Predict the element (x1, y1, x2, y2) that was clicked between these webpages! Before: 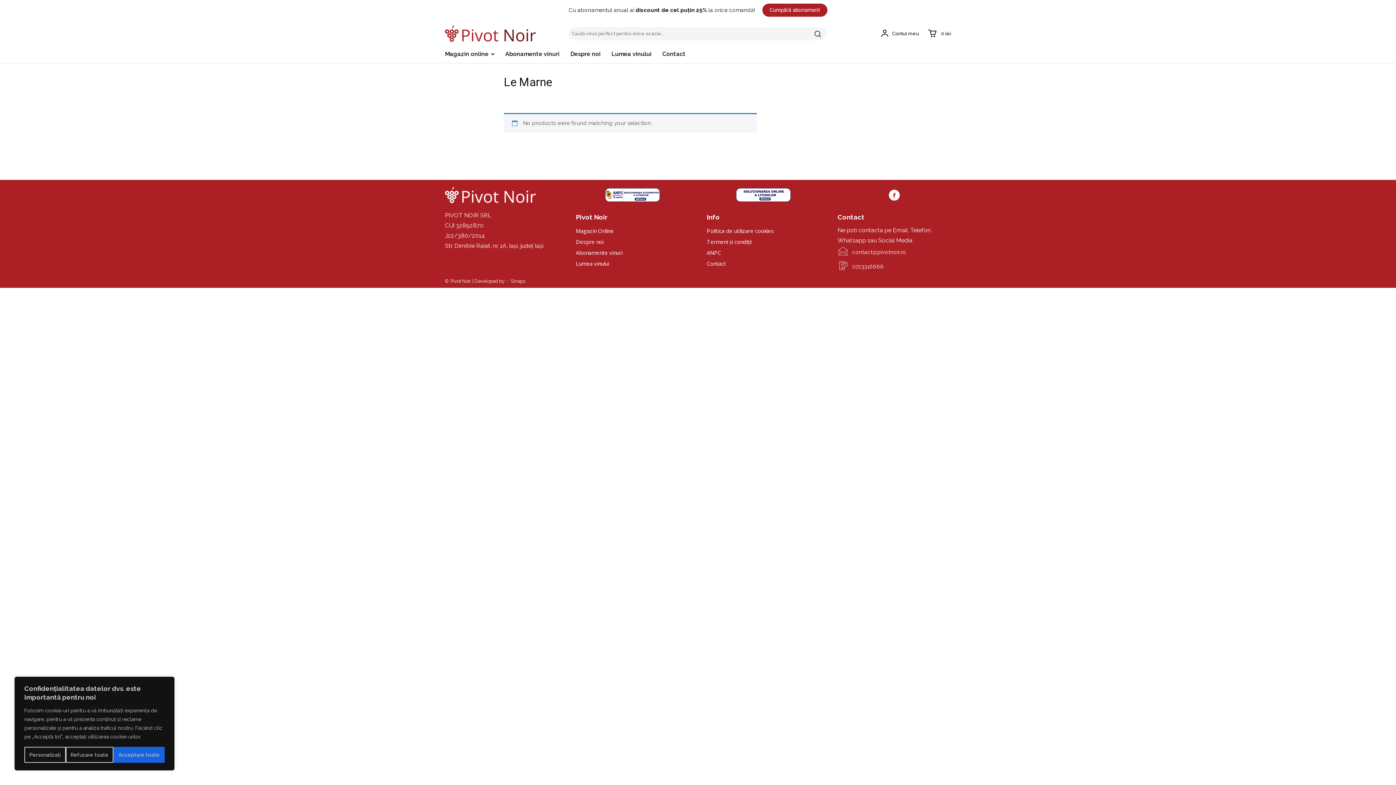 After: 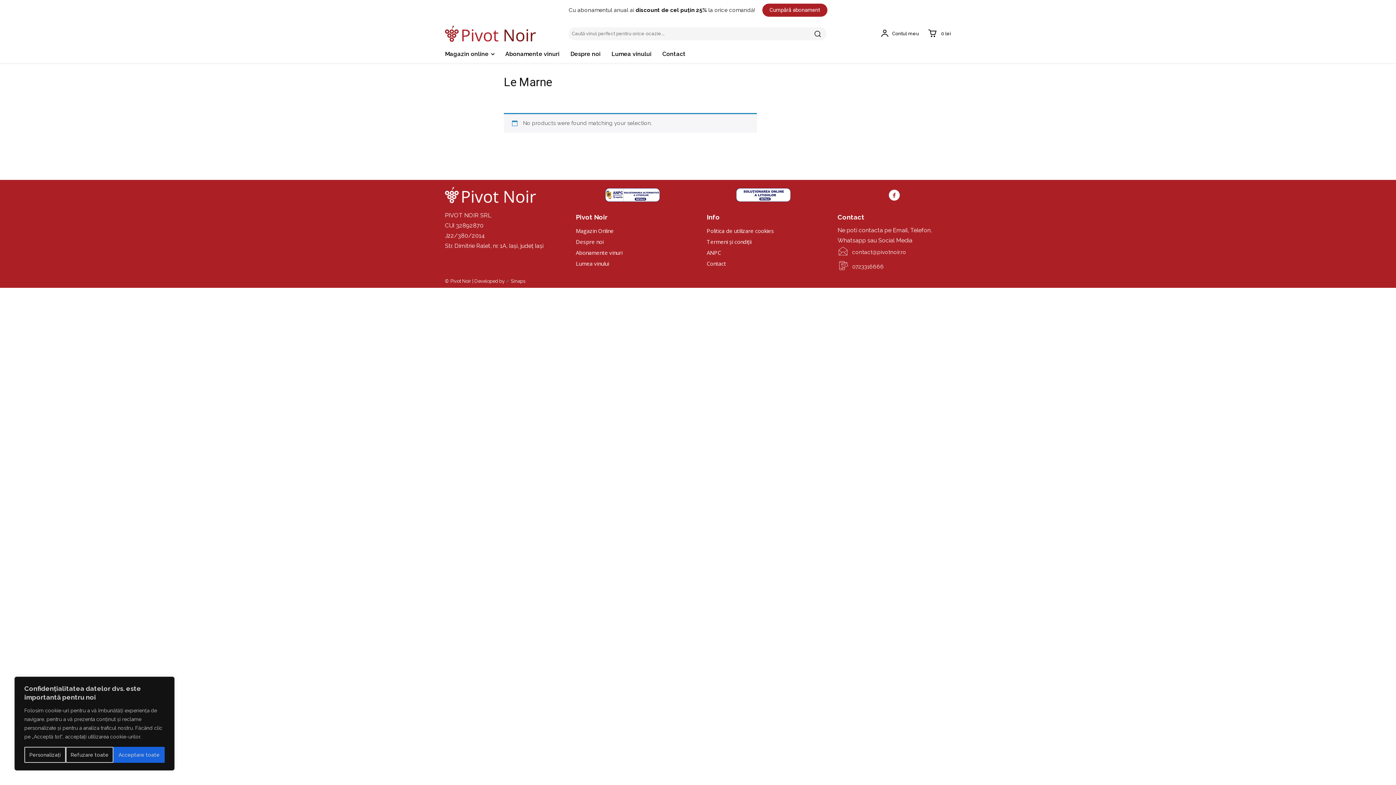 Action: label: Sinaps bbox: (510, 278, 525, 284)